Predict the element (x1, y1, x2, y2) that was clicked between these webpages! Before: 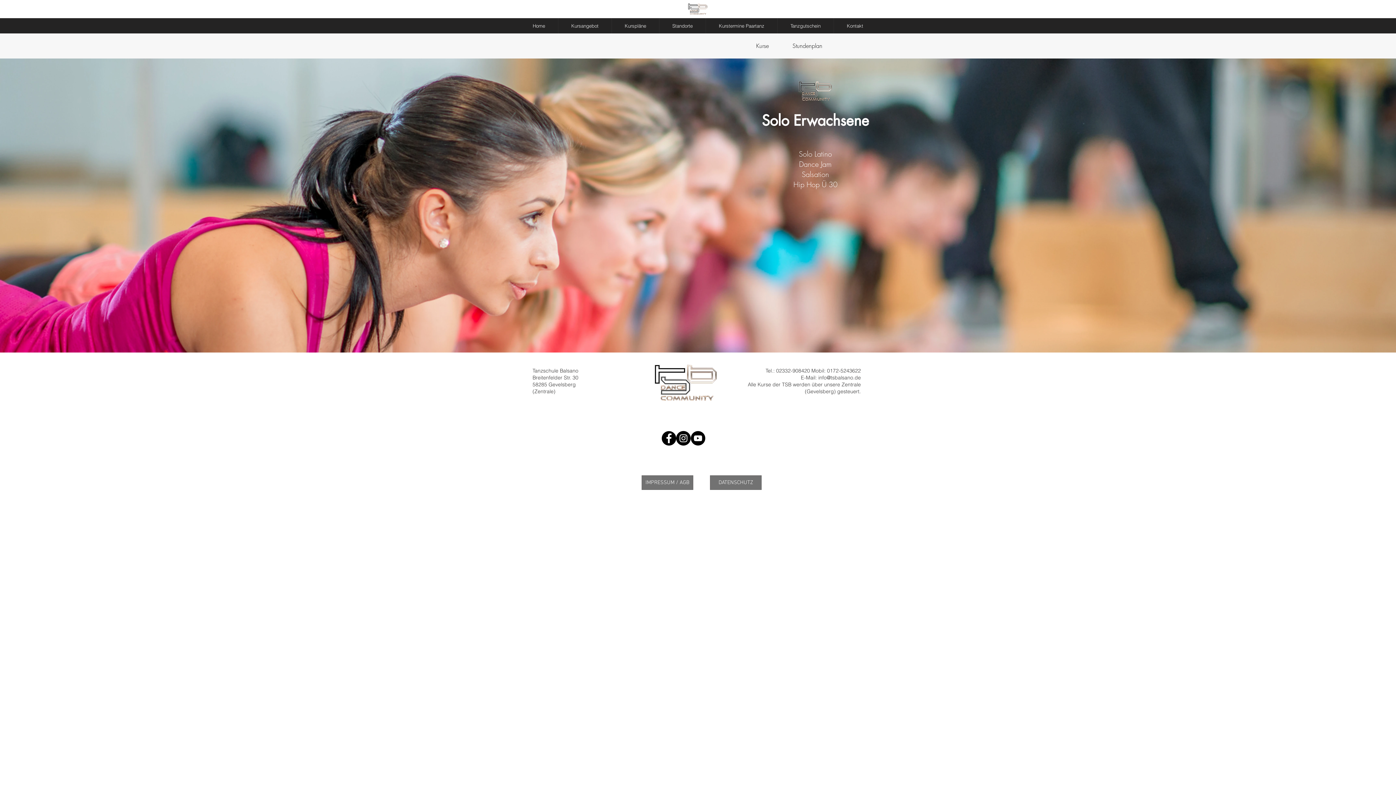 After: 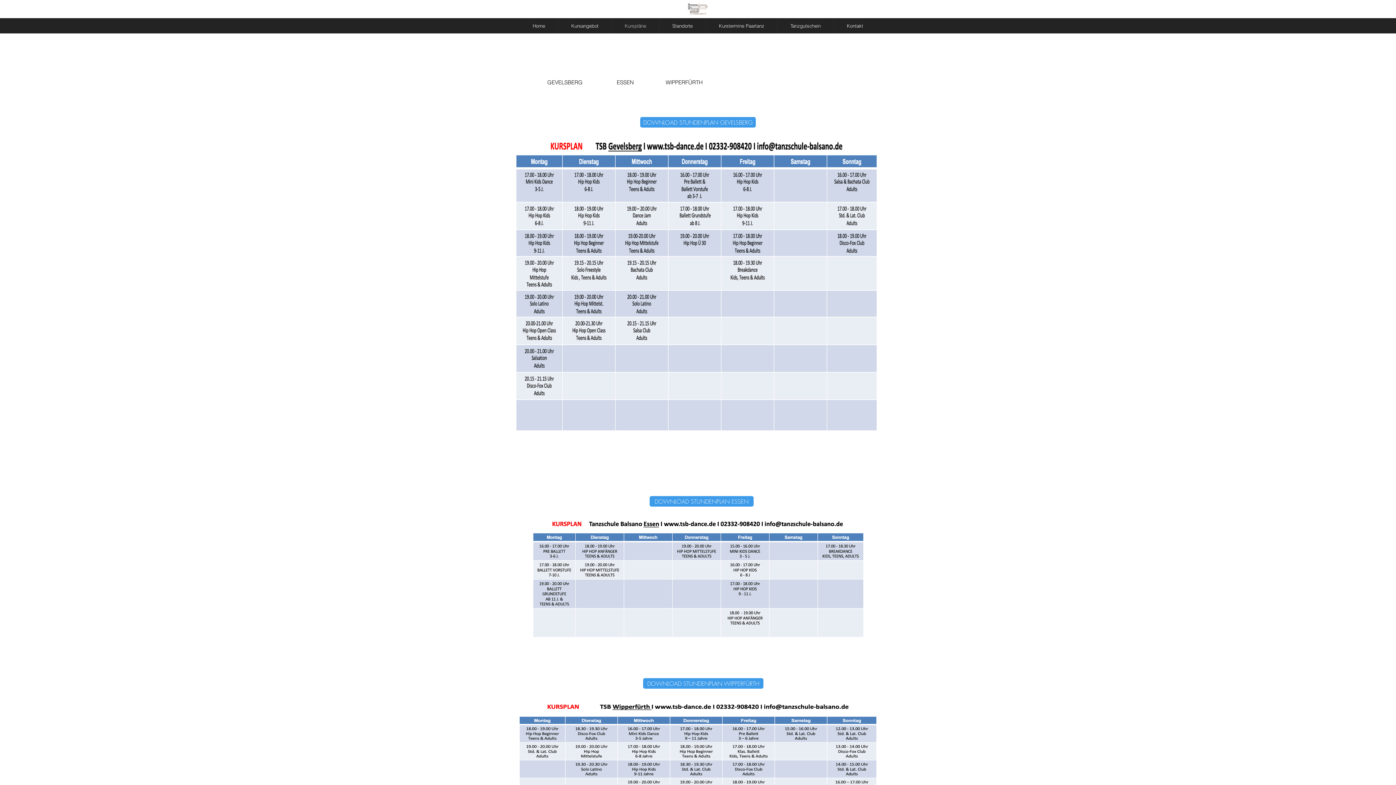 Action: label: Stundenplan bbox: (792, 42, 822, 50)